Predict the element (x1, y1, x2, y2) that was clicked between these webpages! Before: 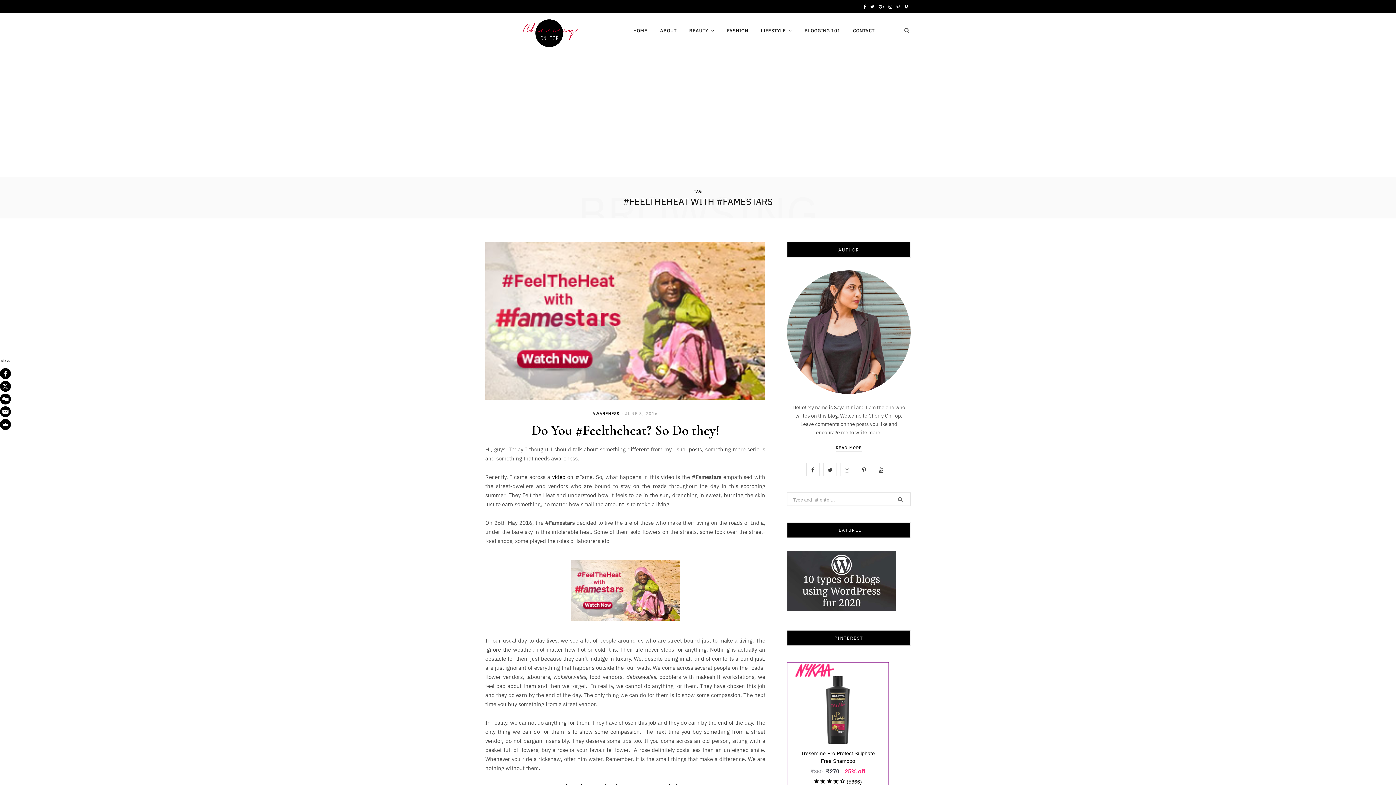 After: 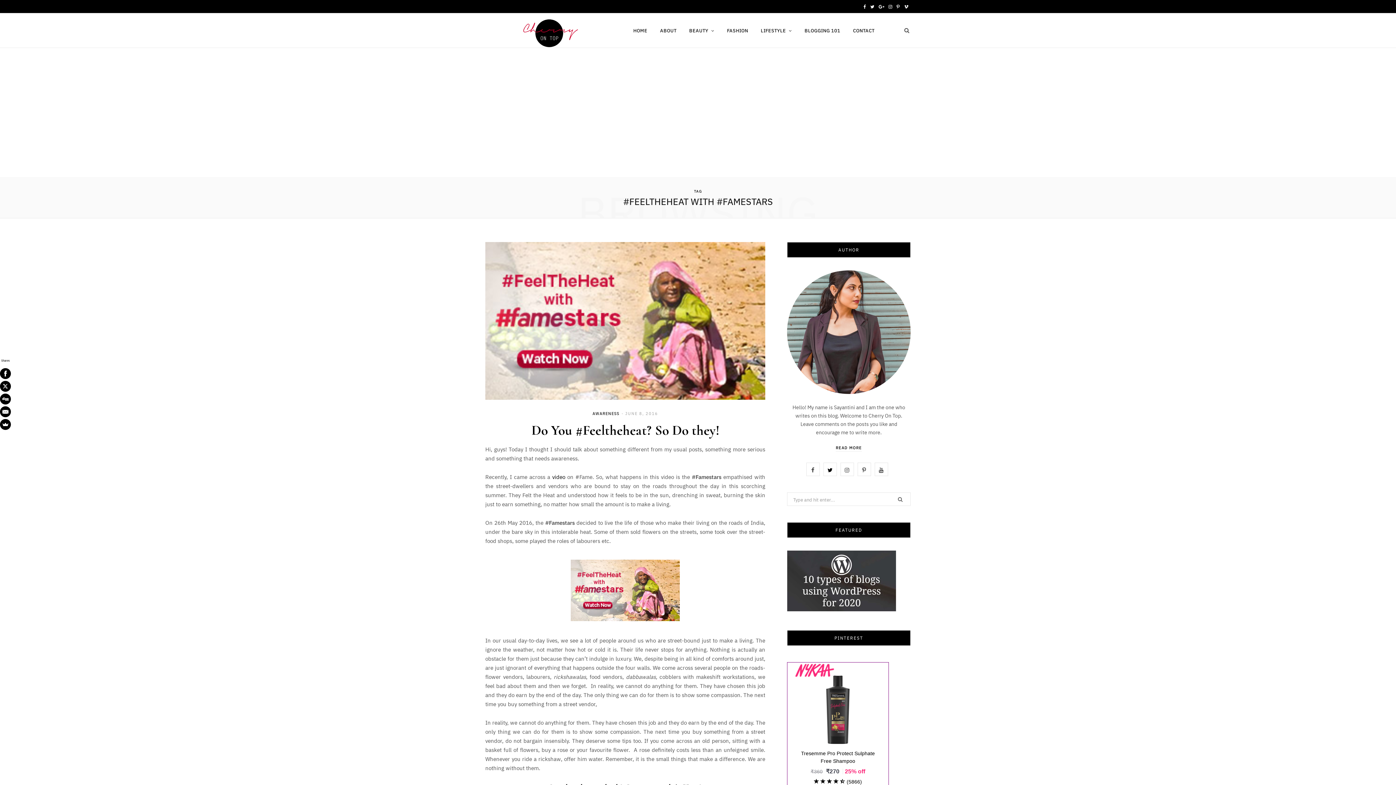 Action: label: Twitter bbox: (823, 462, 836, 476)